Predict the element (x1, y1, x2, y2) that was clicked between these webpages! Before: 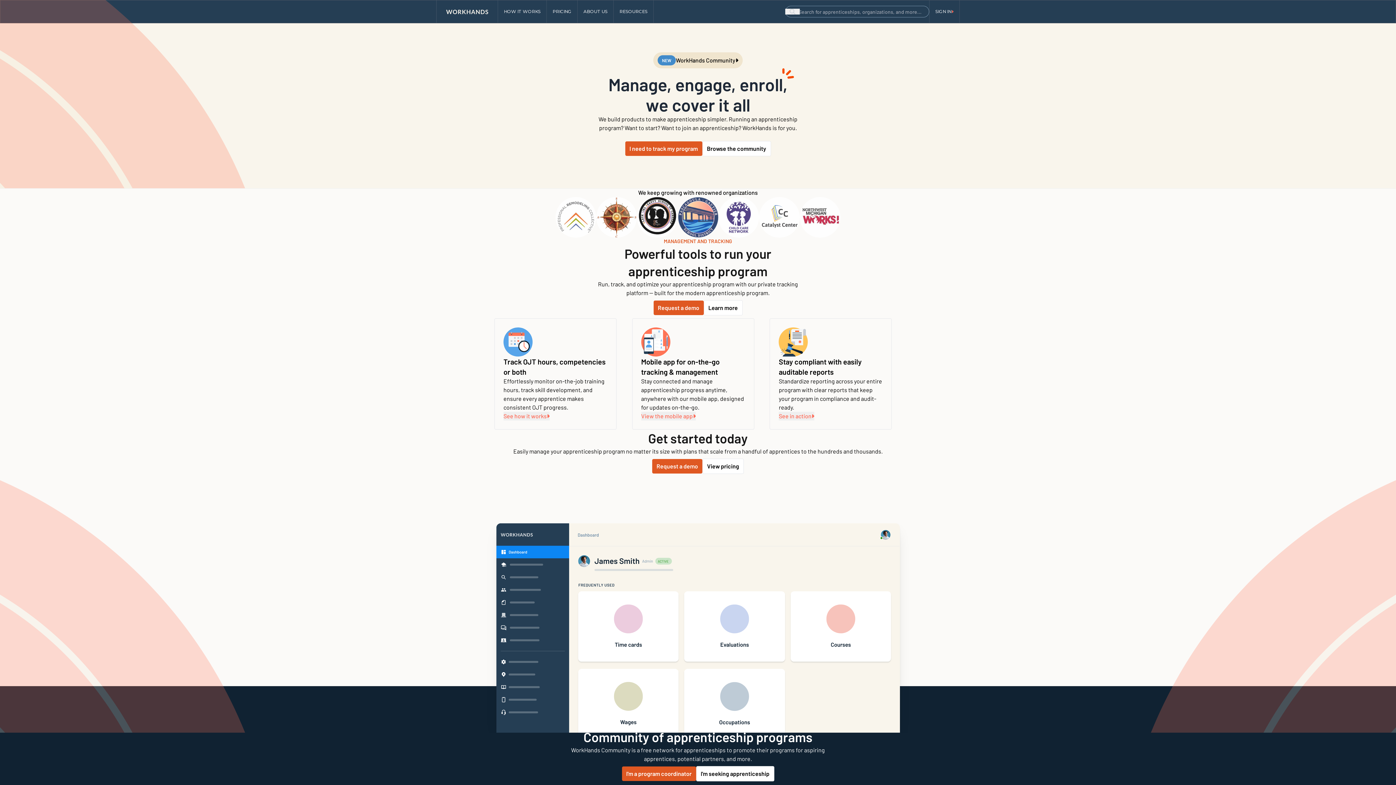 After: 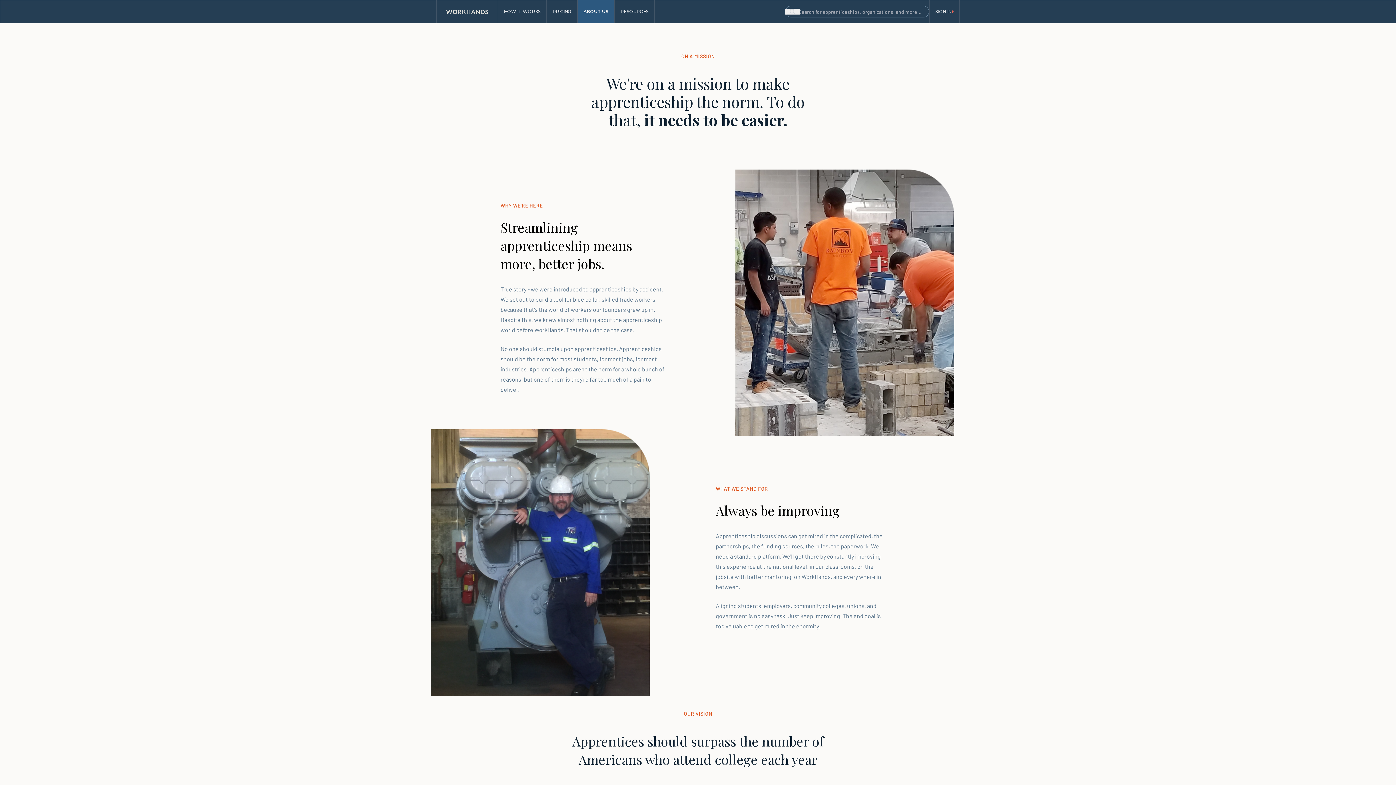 Action: bbox: (577, 0, 613, 23) label: ABOUT US